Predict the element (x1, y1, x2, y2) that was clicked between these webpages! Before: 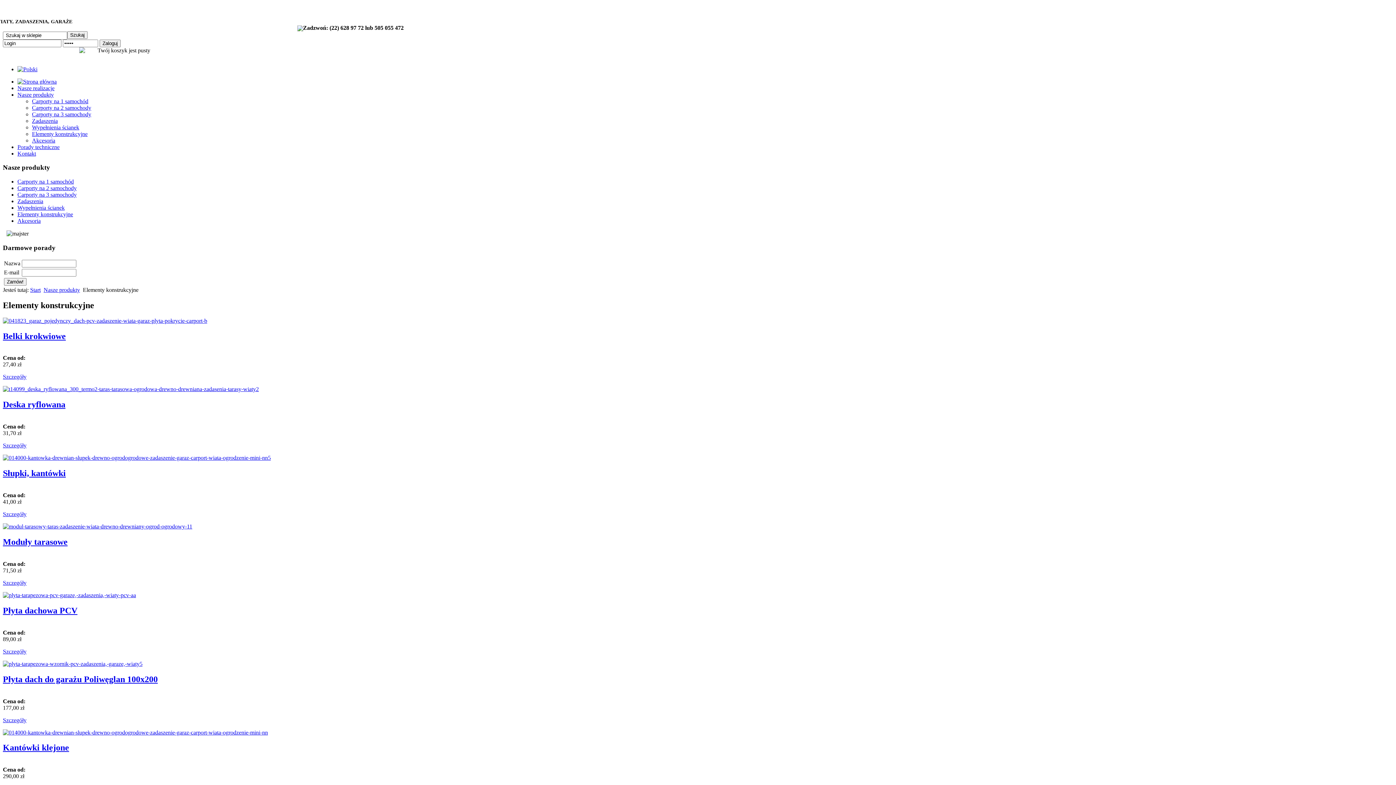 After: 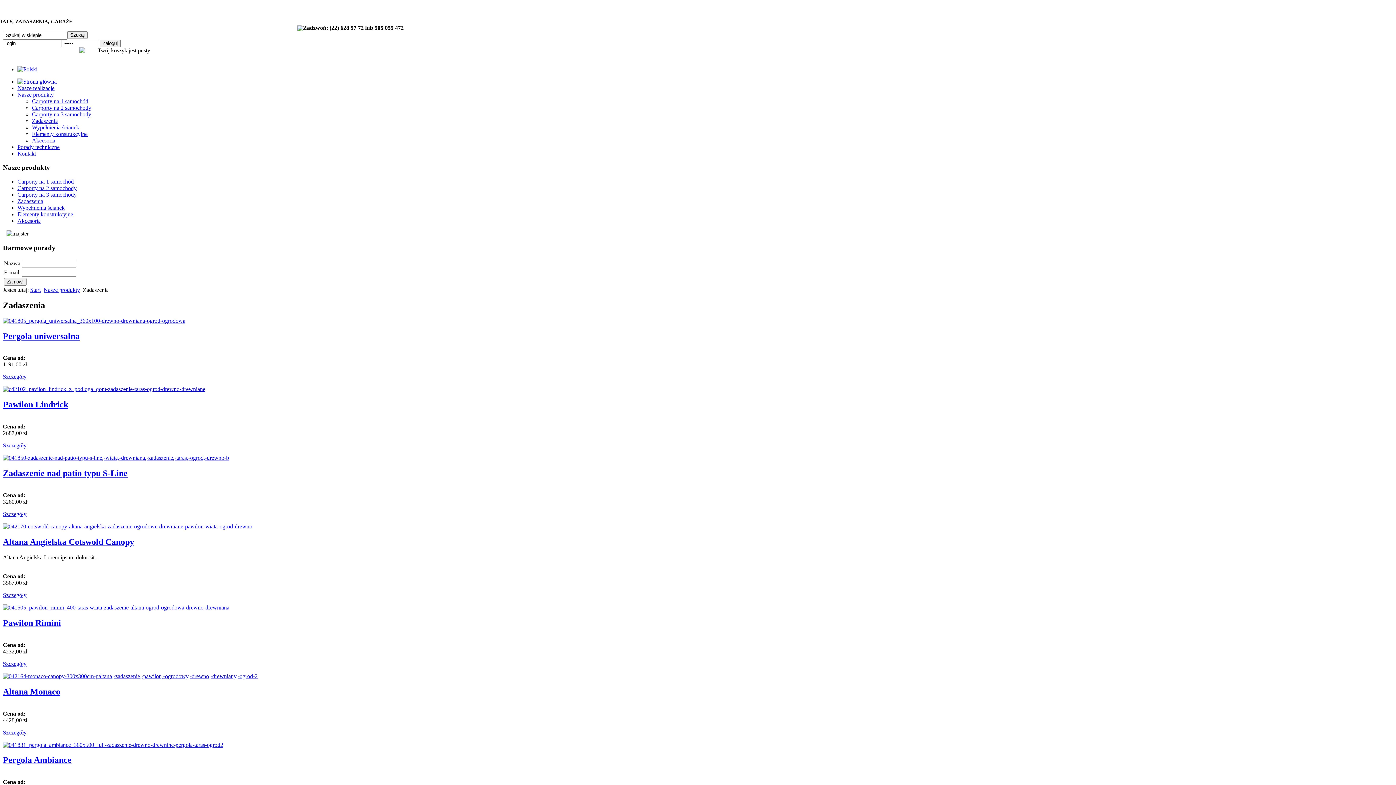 Action: bbox: (17, 198, 43, 204) label: Zadaszenia